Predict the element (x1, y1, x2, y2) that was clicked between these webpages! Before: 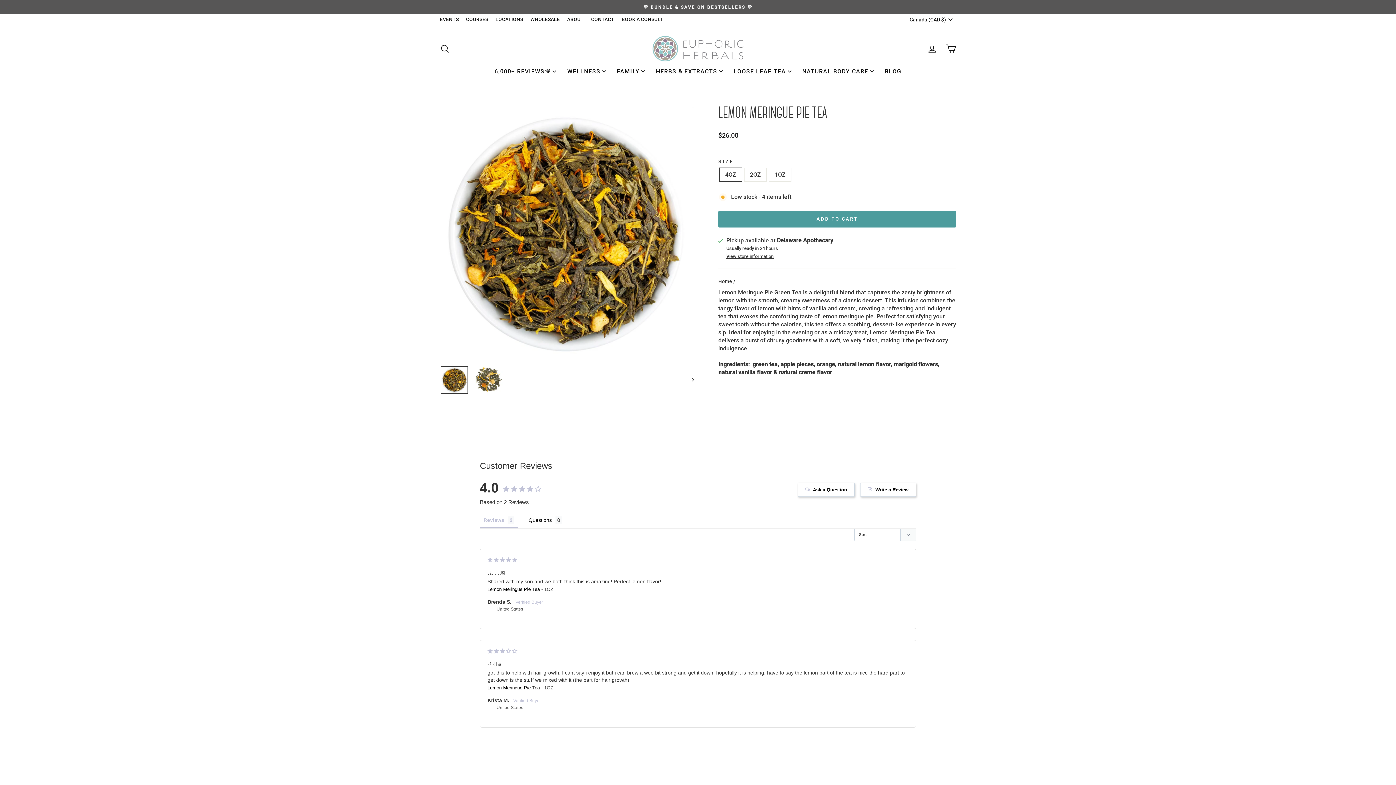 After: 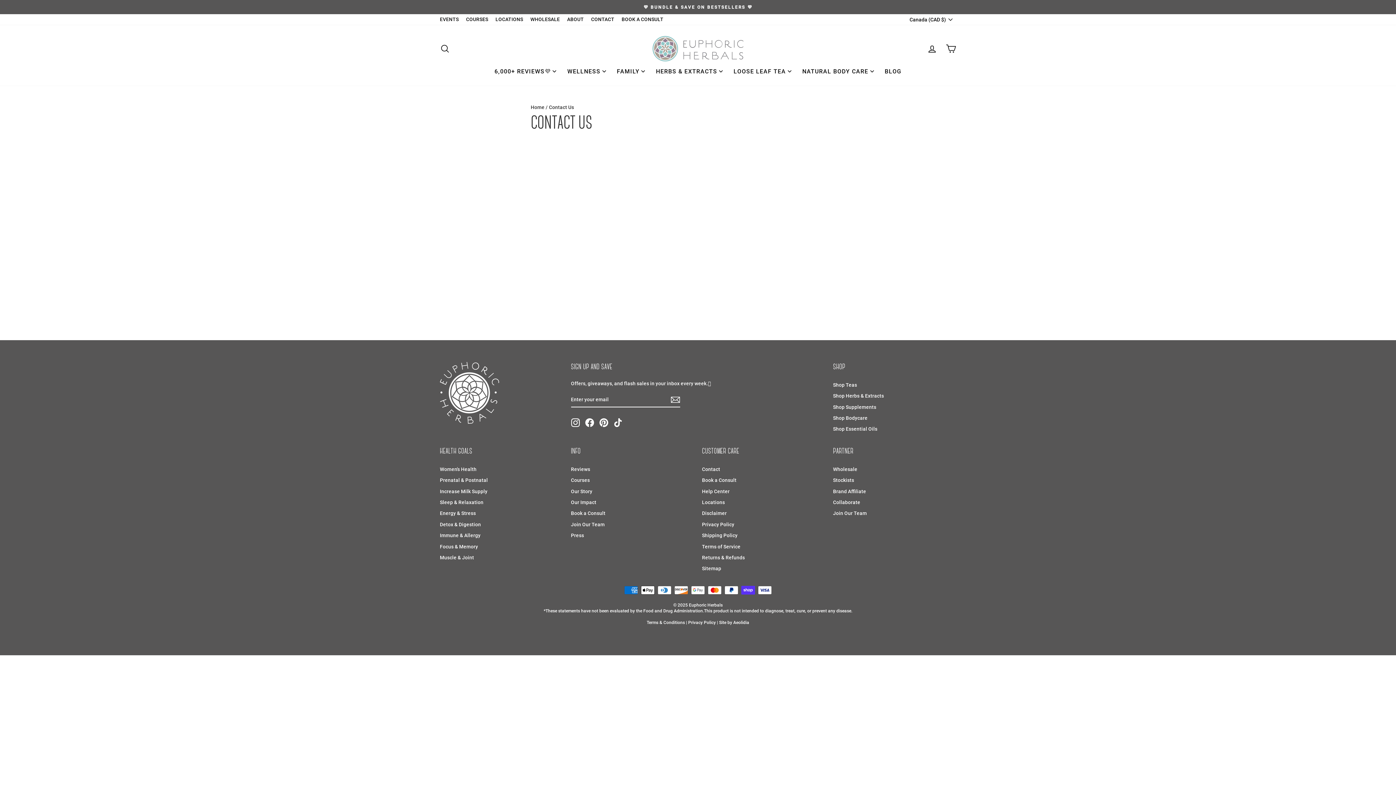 Action: label: CONTACT bbox: (587, 14, 618, 24)